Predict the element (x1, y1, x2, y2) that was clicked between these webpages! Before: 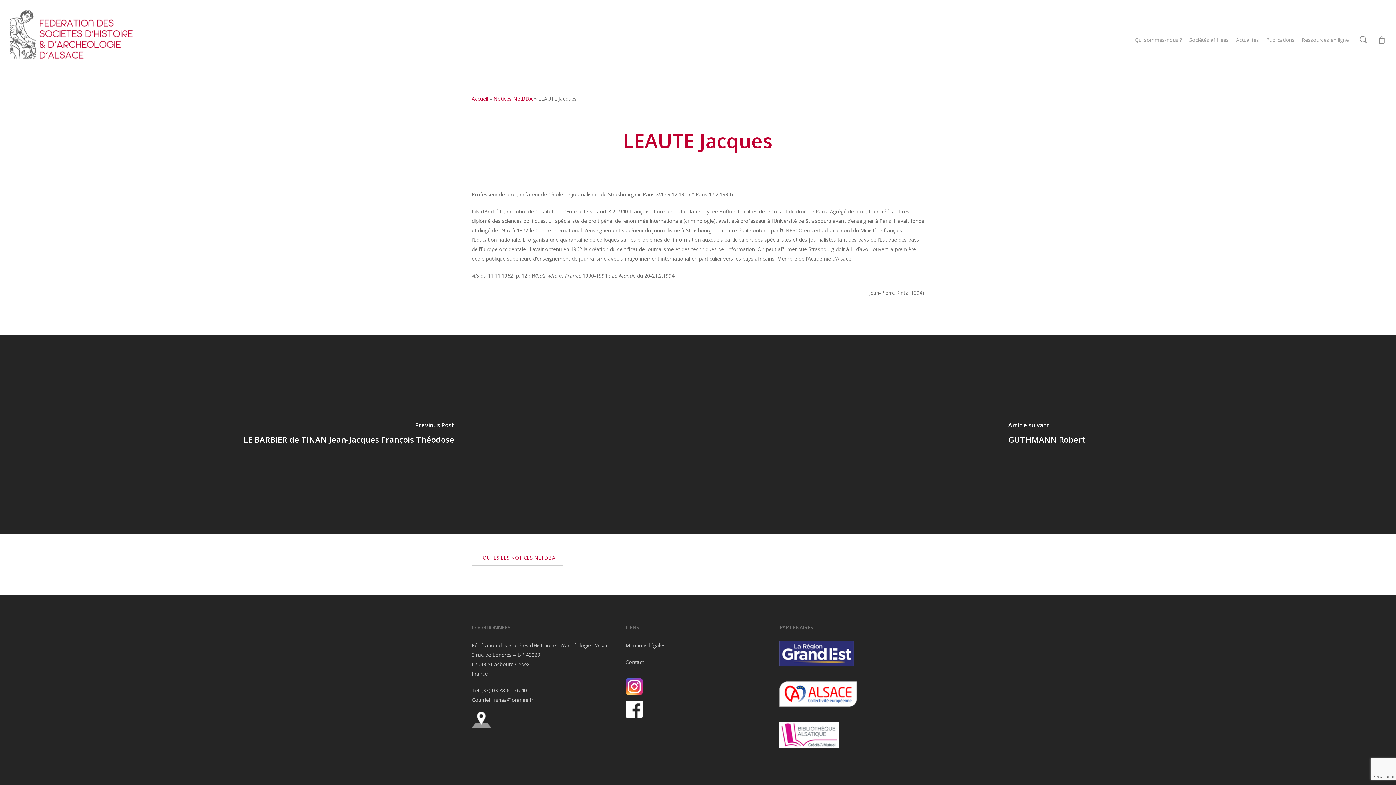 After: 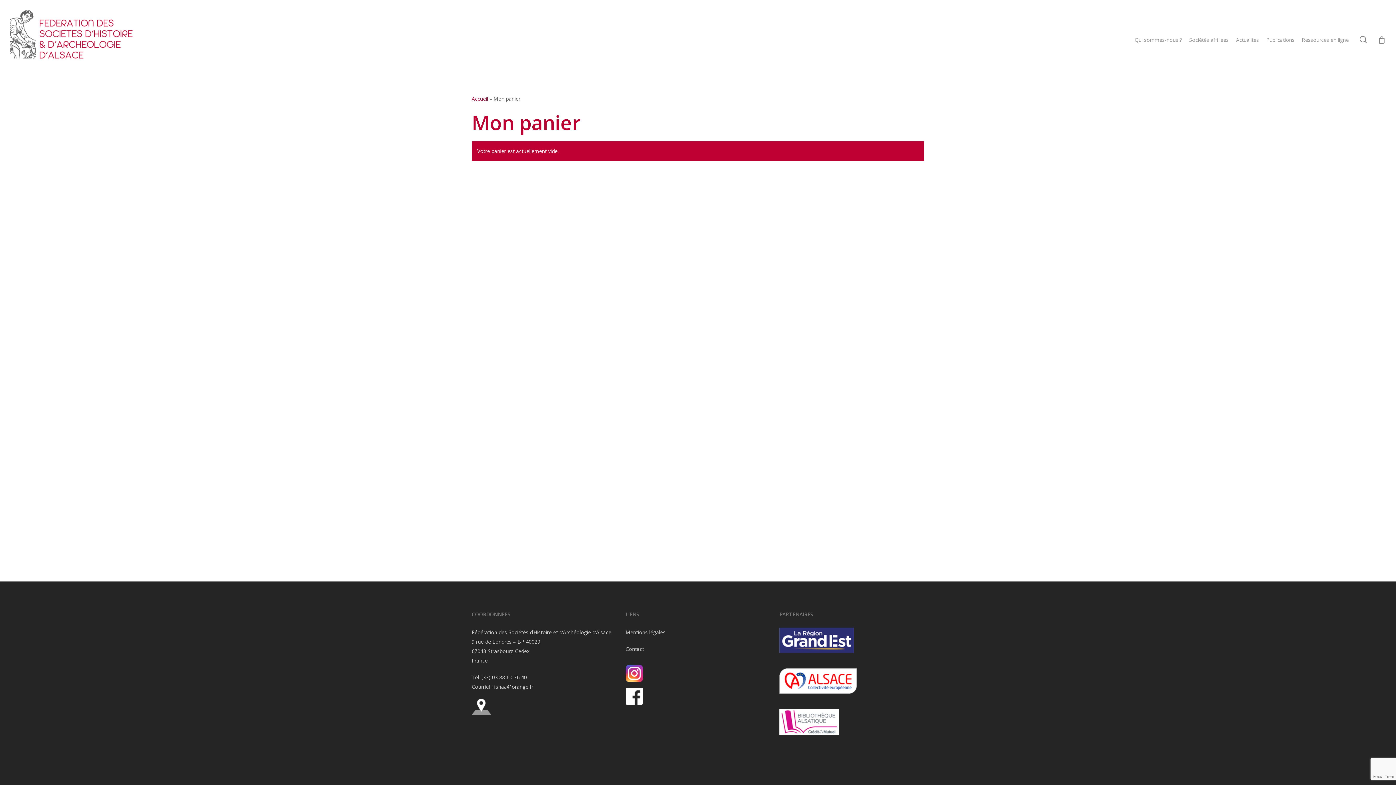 Action: bbox: (1378, 35, 1386, 43) label: Cart